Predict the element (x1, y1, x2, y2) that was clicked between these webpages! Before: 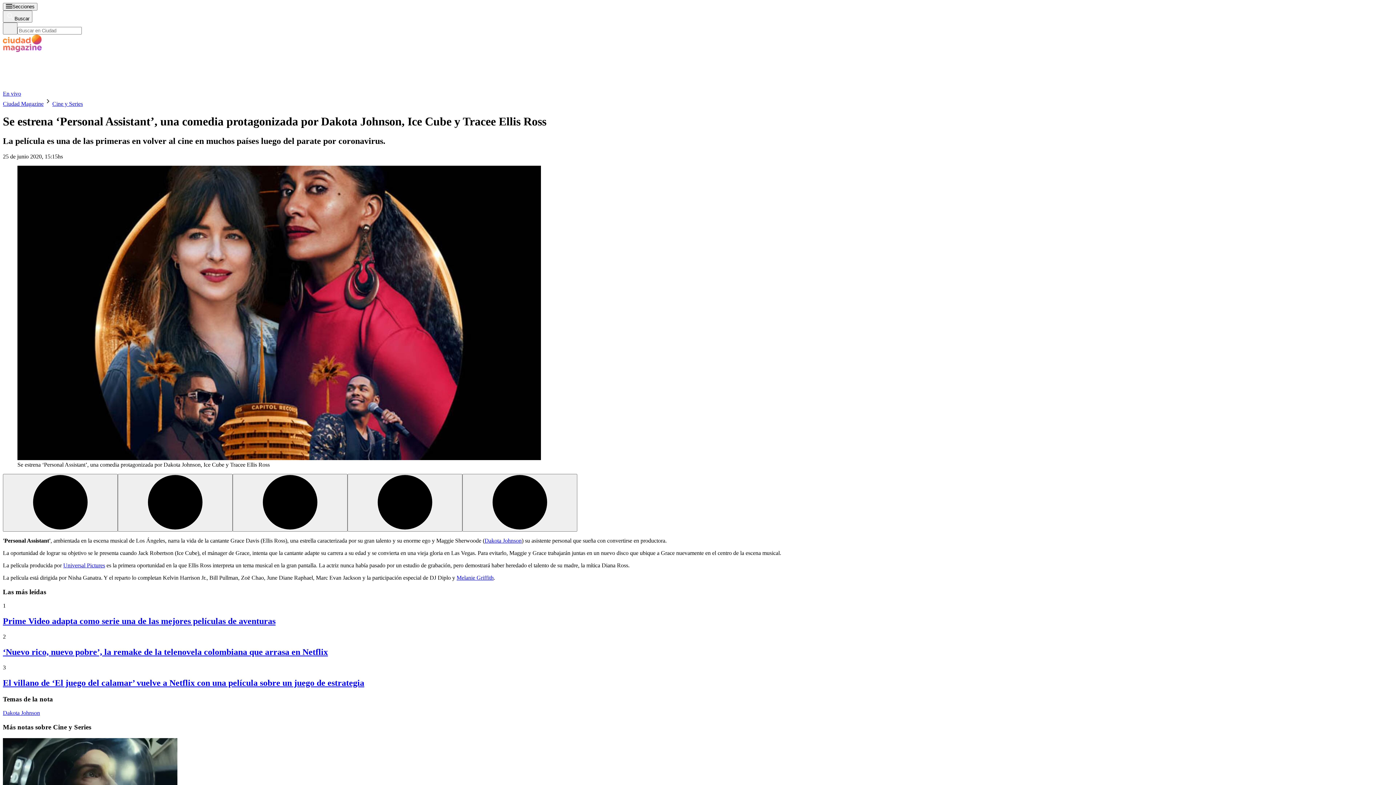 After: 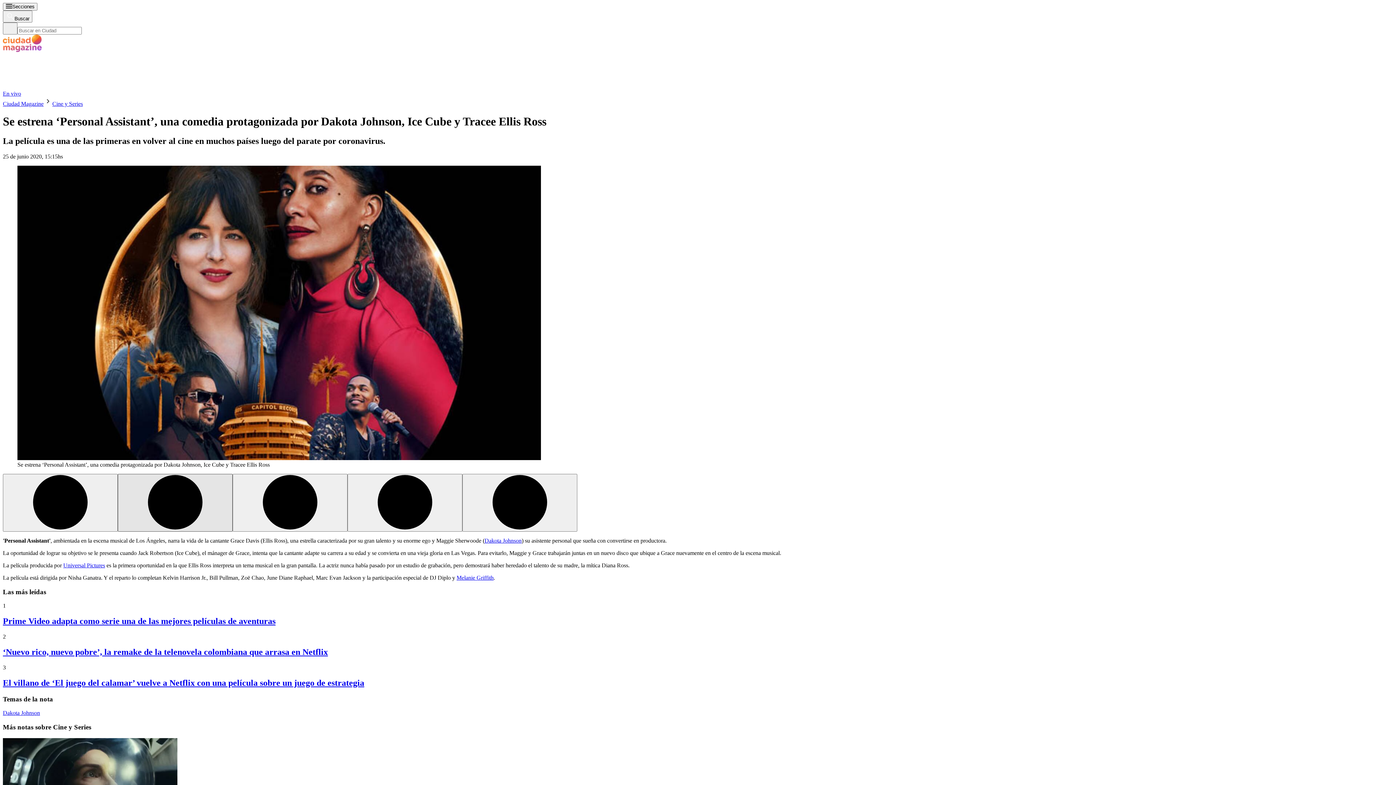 Action: bbox: (117, 565, 232, 622)